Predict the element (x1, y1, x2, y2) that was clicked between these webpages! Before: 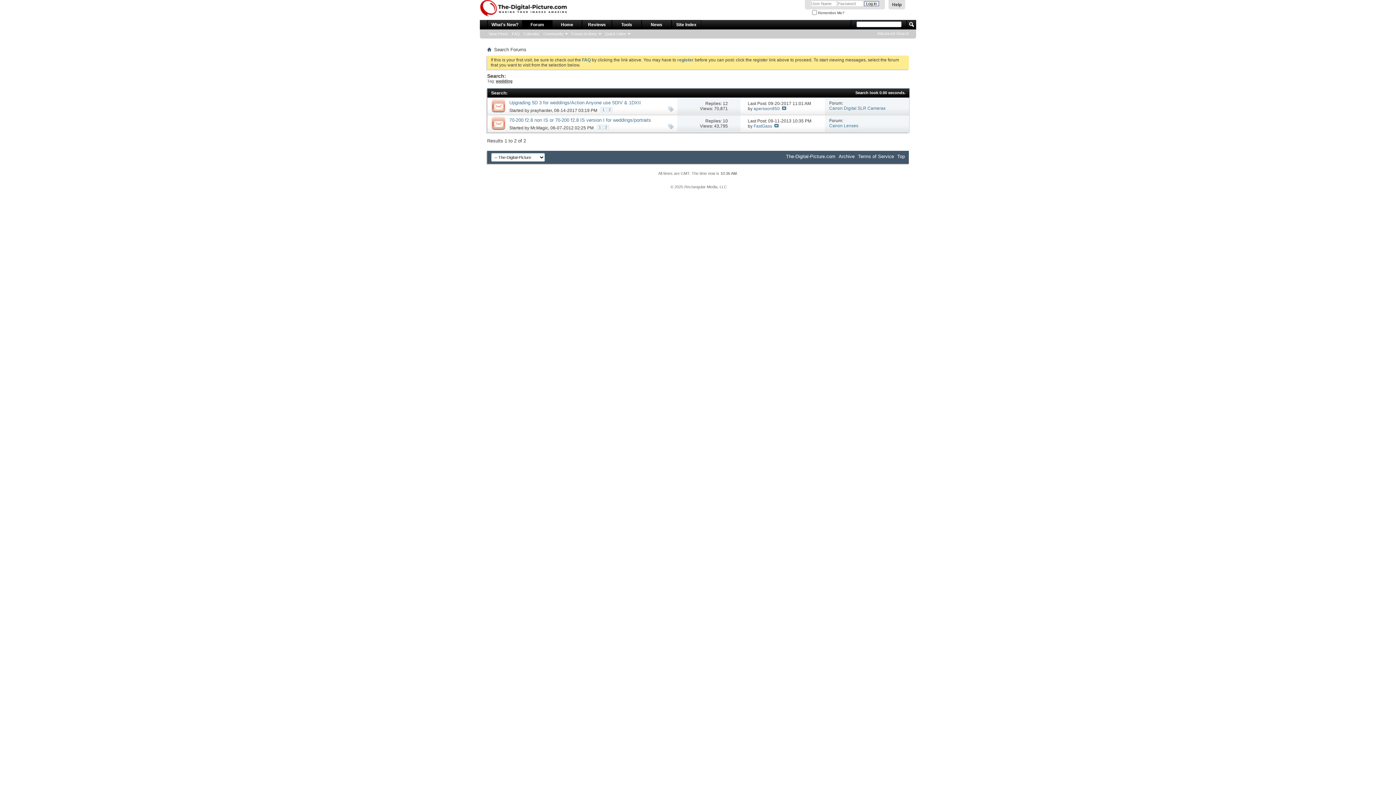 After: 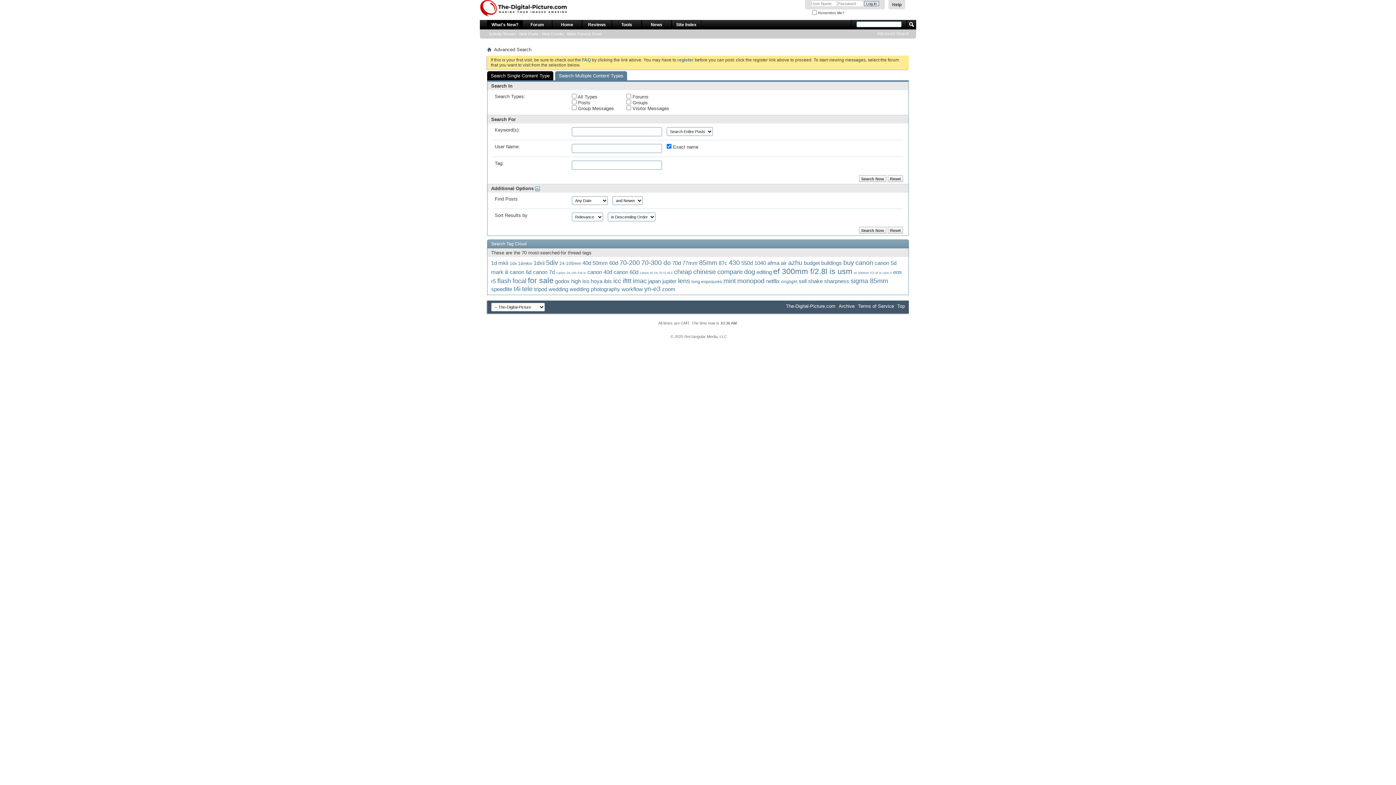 Action: bbox: (877, 31, 909, 35) label: Advanced Search